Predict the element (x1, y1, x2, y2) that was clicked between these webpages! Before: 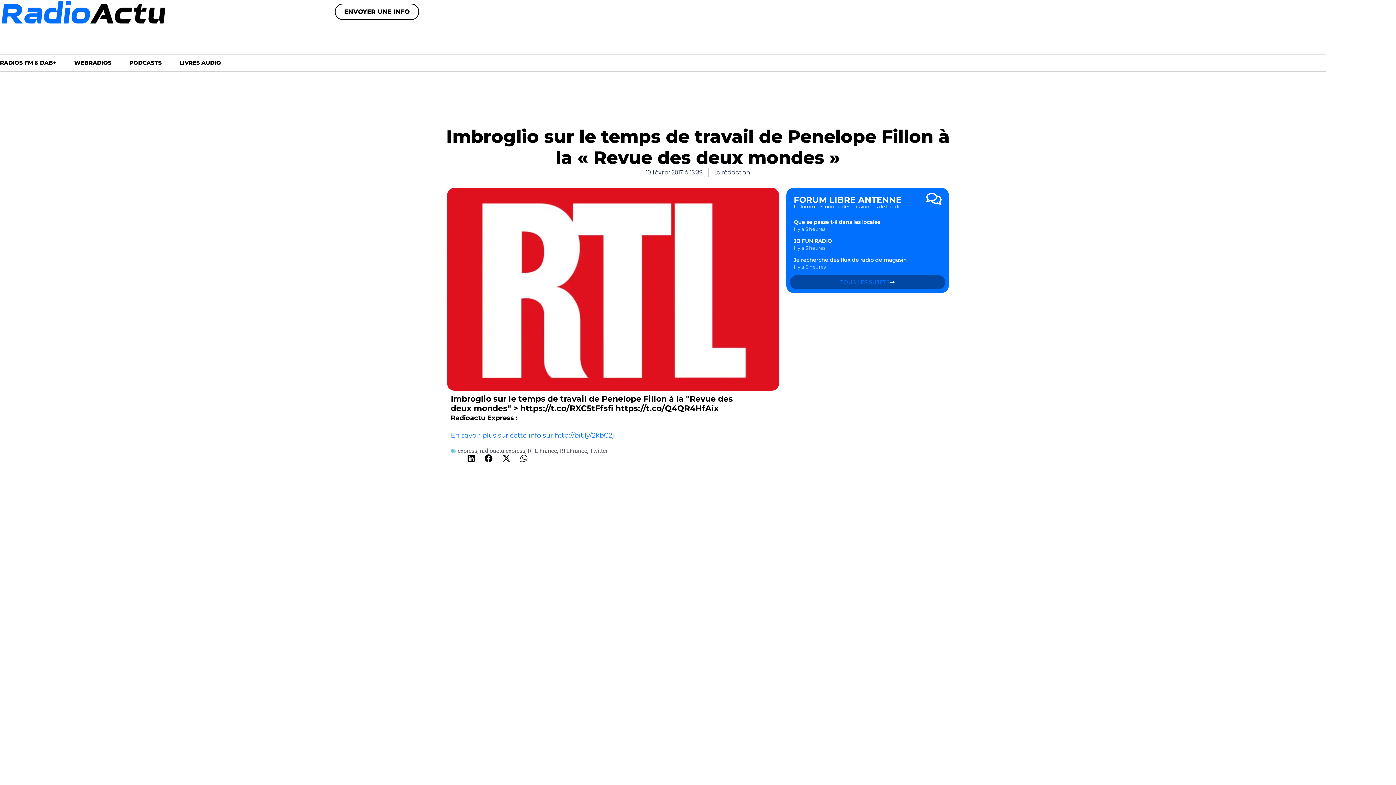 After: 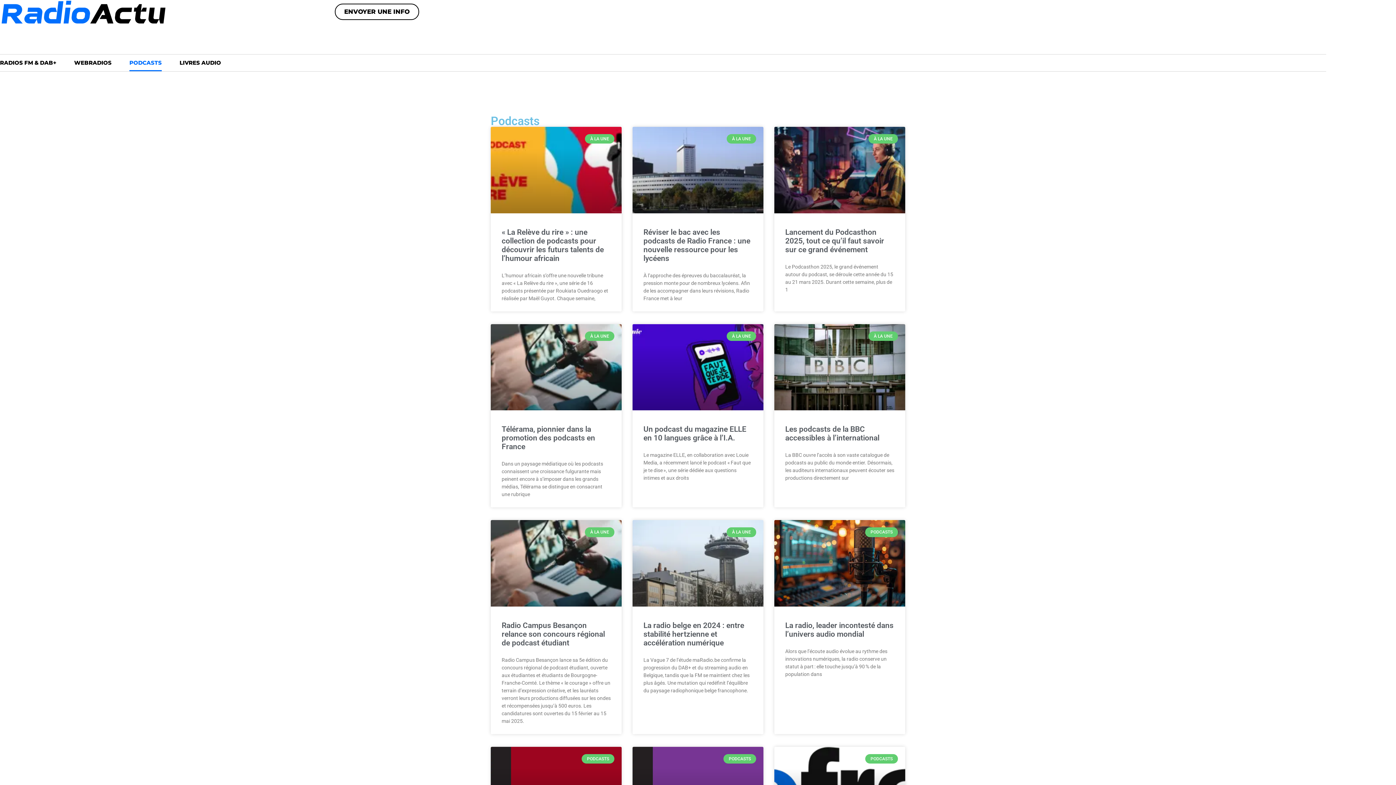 Action: bbox: (129, 54, 161, 71) label: PODCASTS